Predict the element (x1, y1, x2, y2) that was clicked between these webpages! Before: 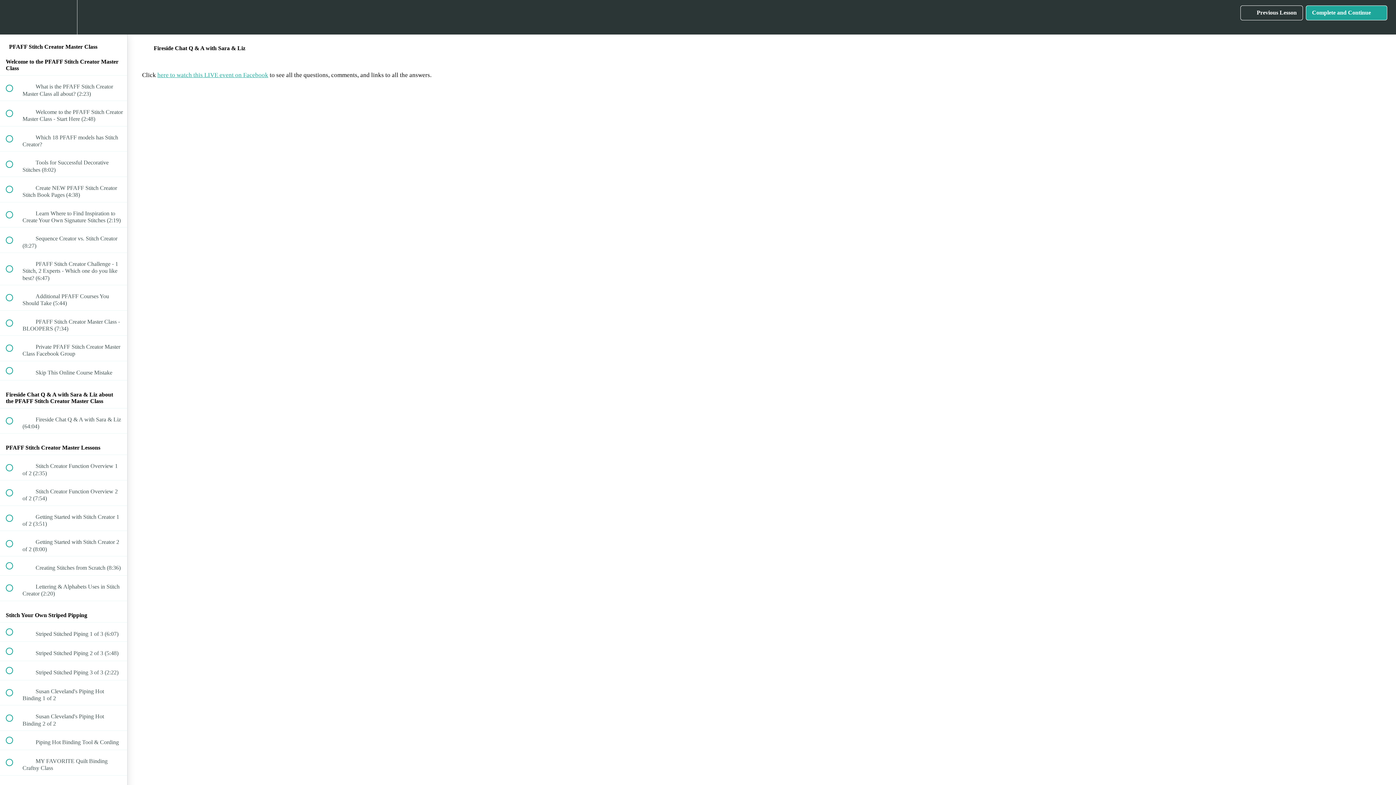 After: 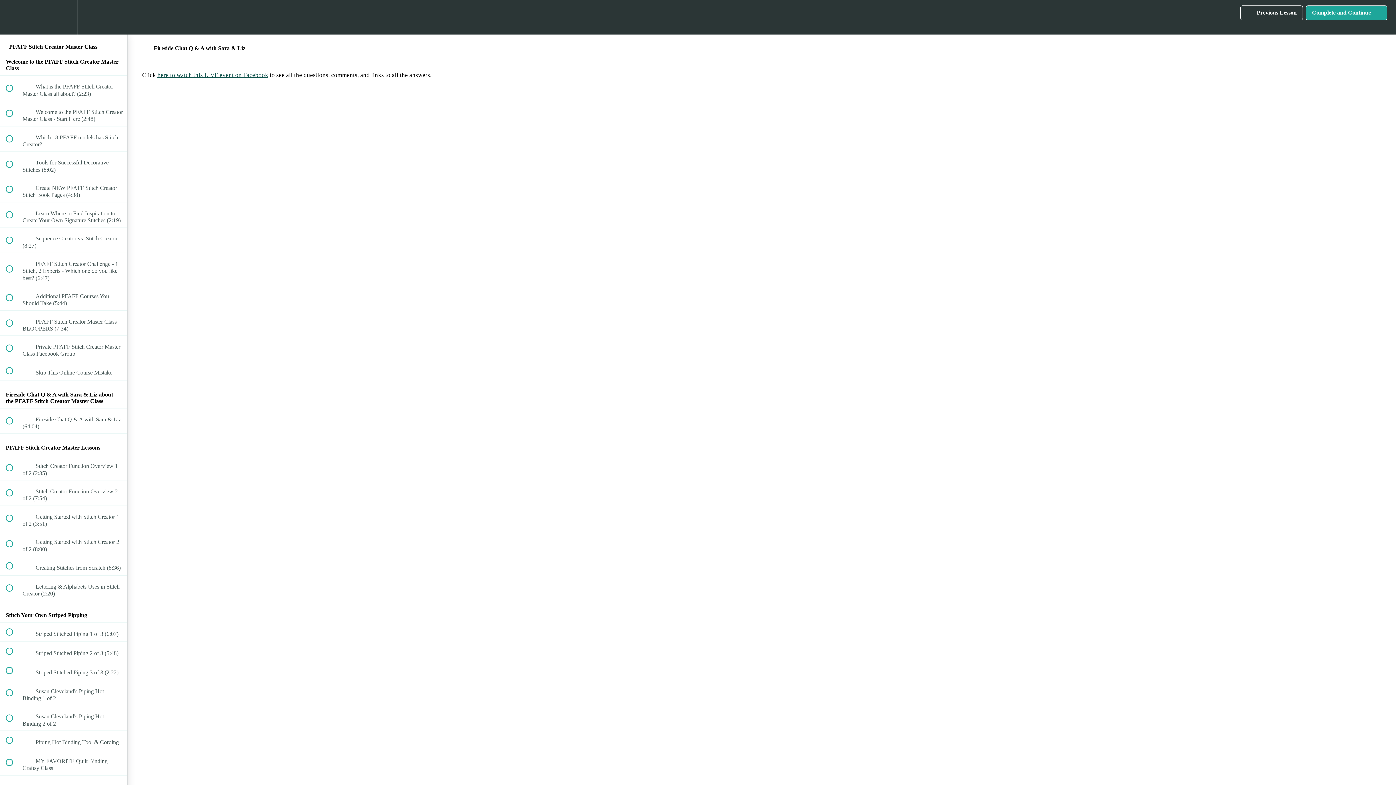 Action: bbox: (157, 71, 268, 78) label: here to watch this LIVE event on Facebook